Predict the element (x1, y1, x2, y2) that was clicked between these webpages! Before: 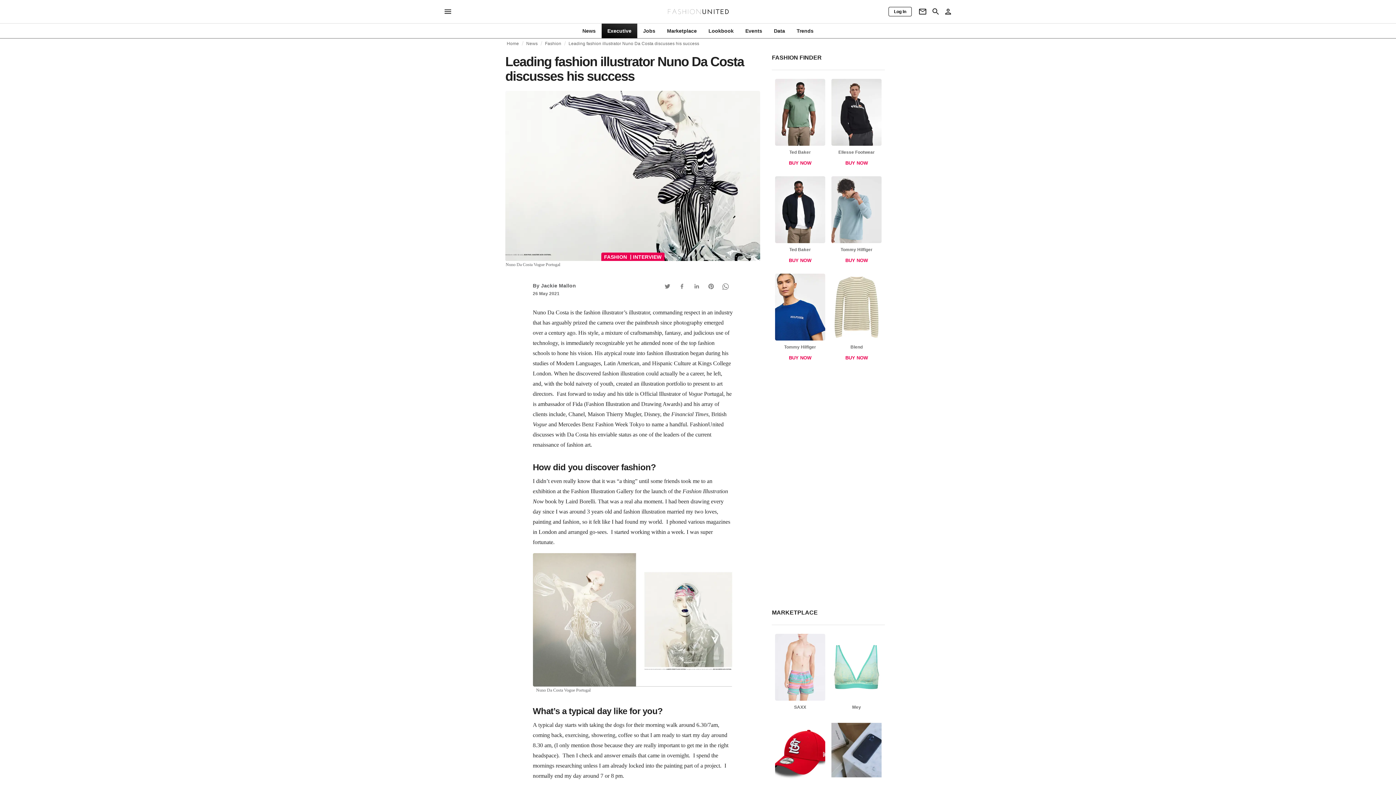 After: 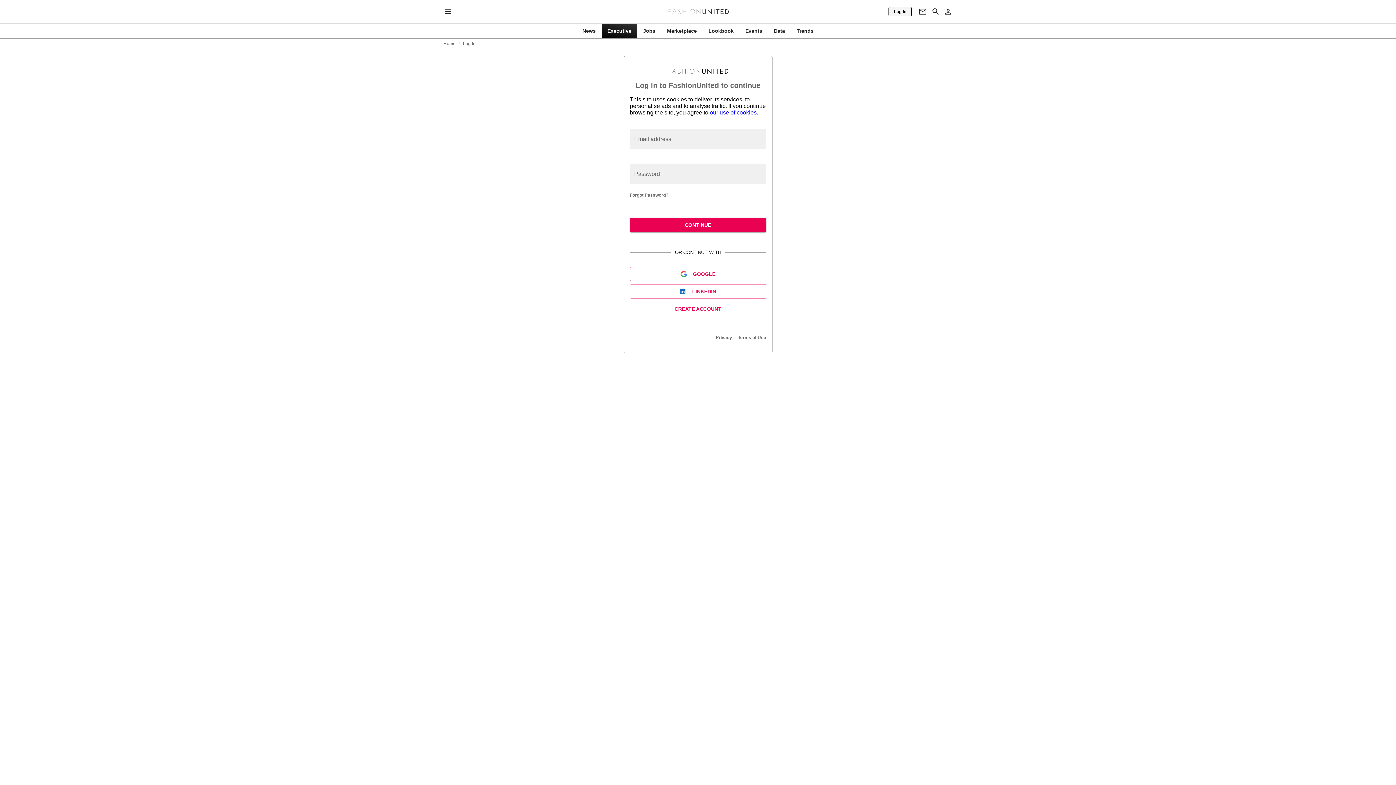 Action: label: Log In bbox: (888, 6, 912, 16)